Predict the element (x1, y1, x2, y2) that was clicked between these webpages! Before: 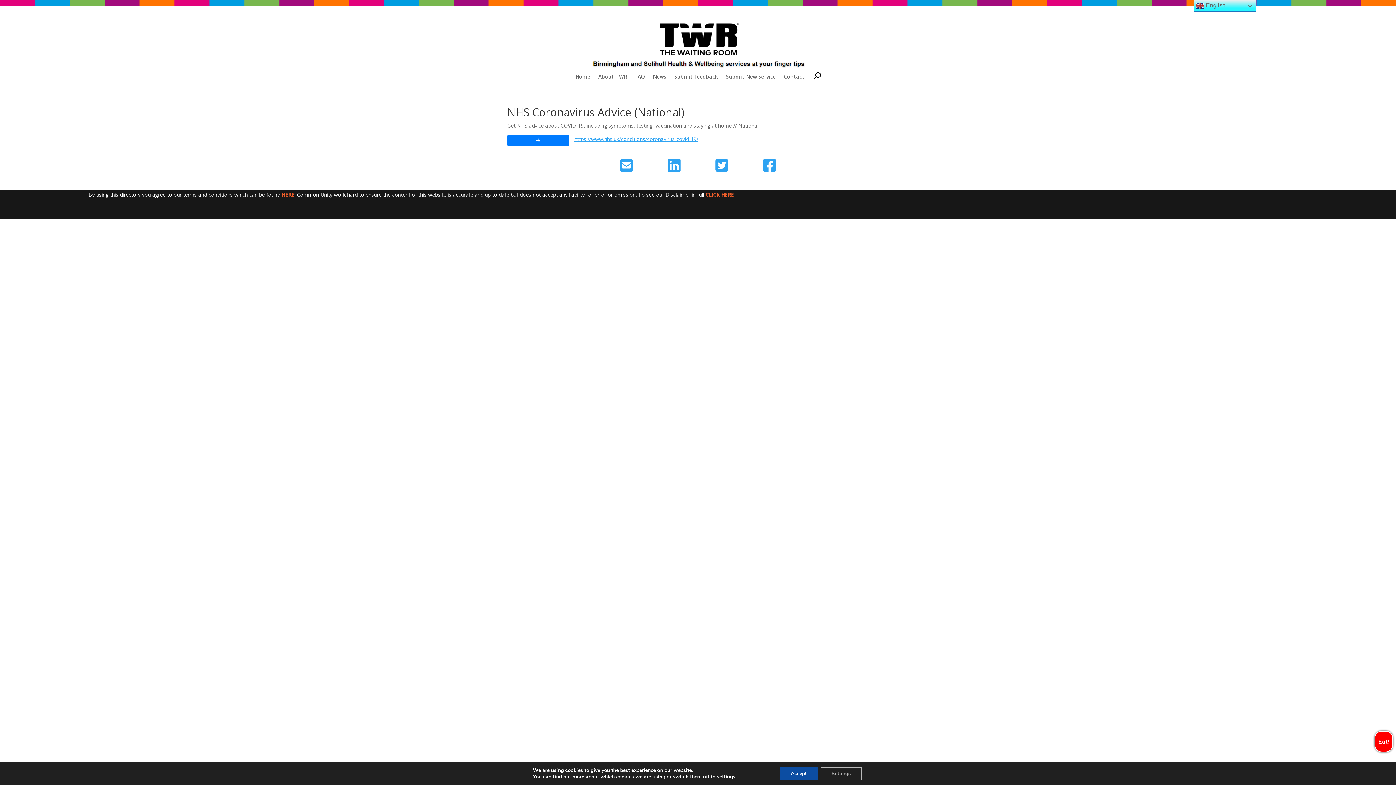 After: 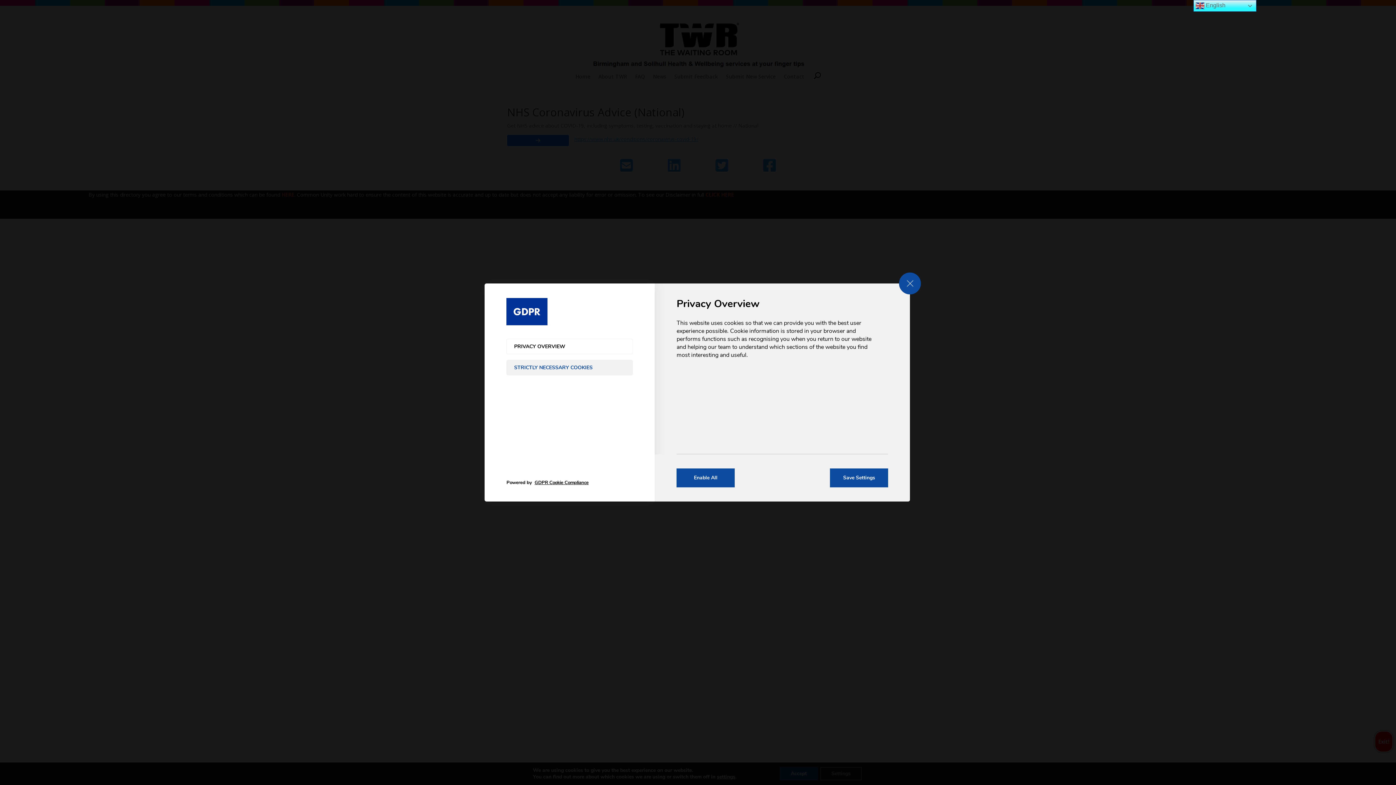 Action: bbox: (827, 767, 870, 780) label: Settings